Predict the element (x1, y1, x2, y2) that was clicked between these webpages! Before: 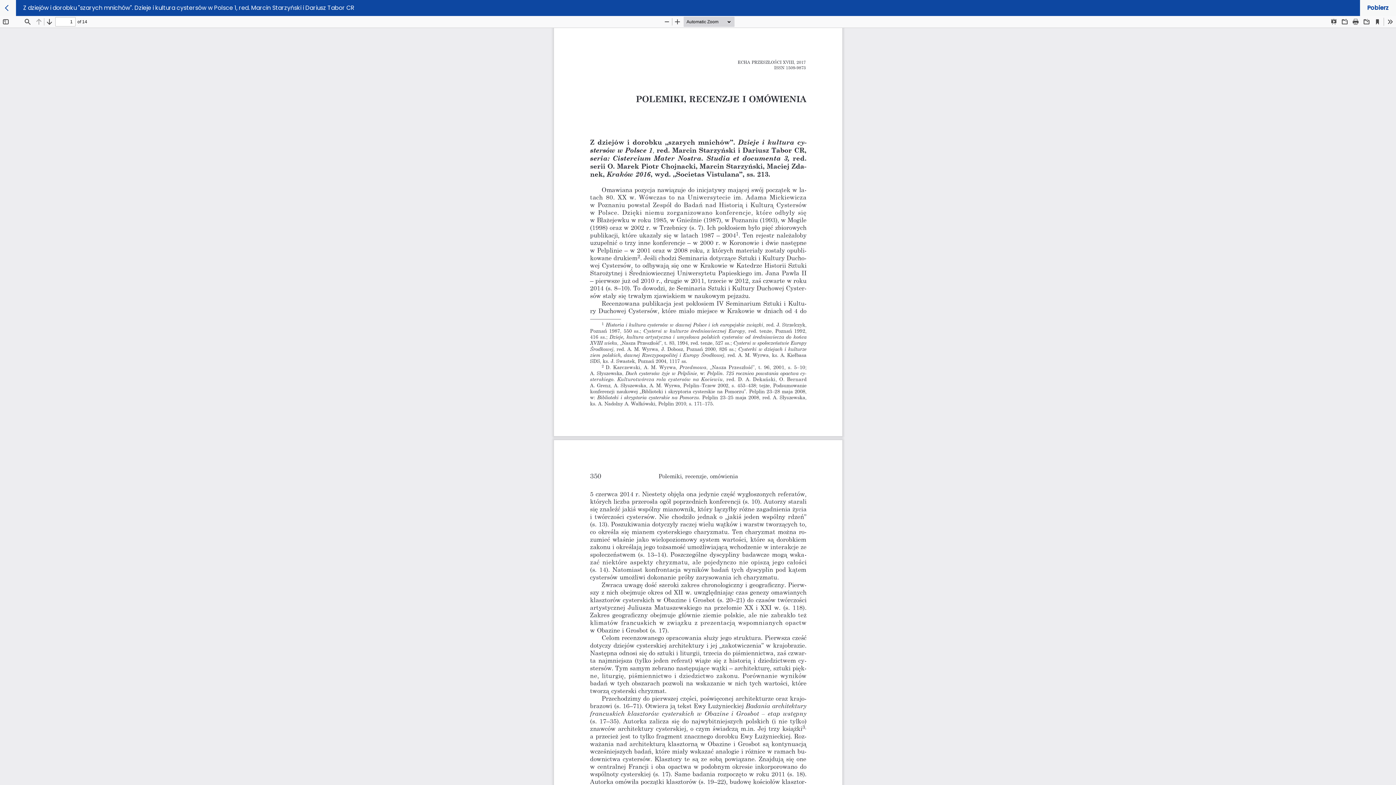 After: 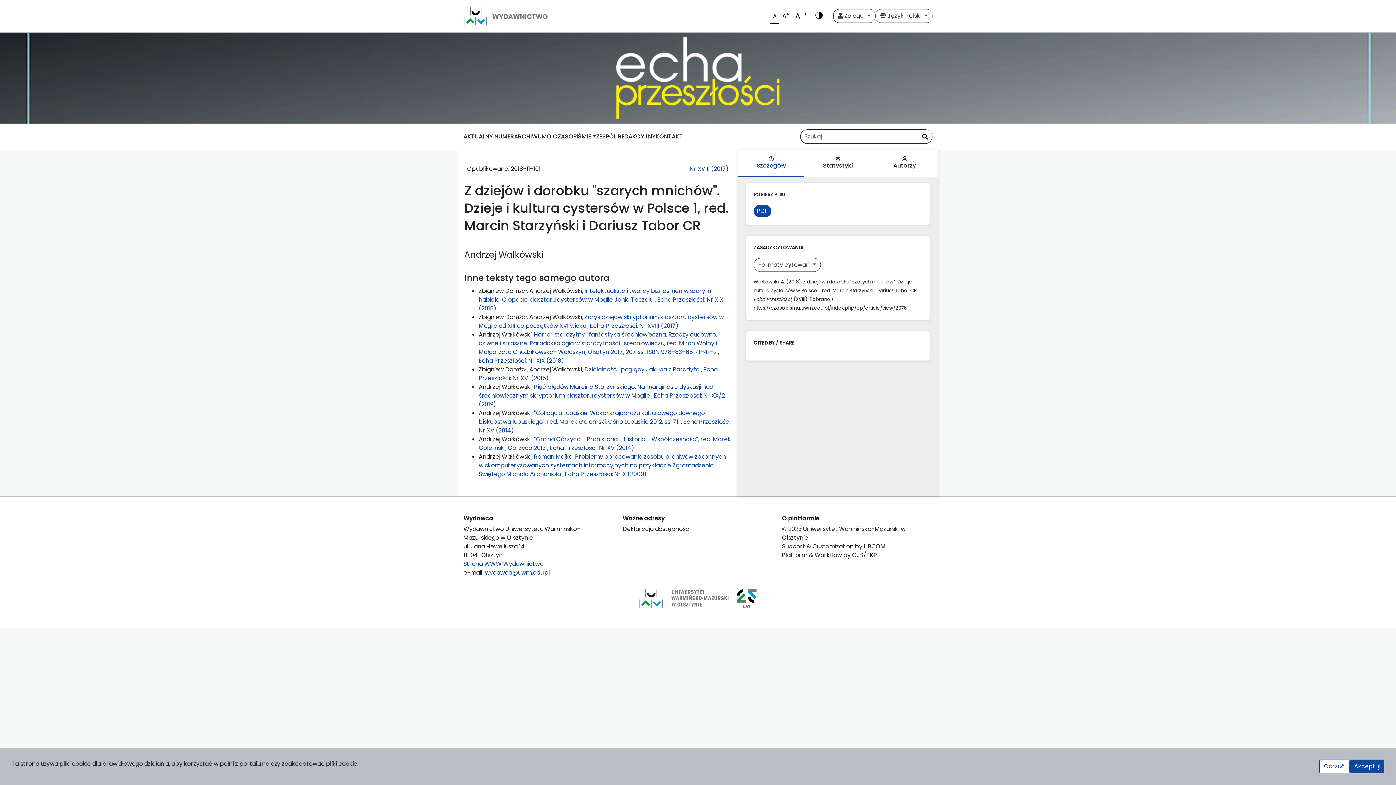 Action: bbox: (0, 0, 16, 16)